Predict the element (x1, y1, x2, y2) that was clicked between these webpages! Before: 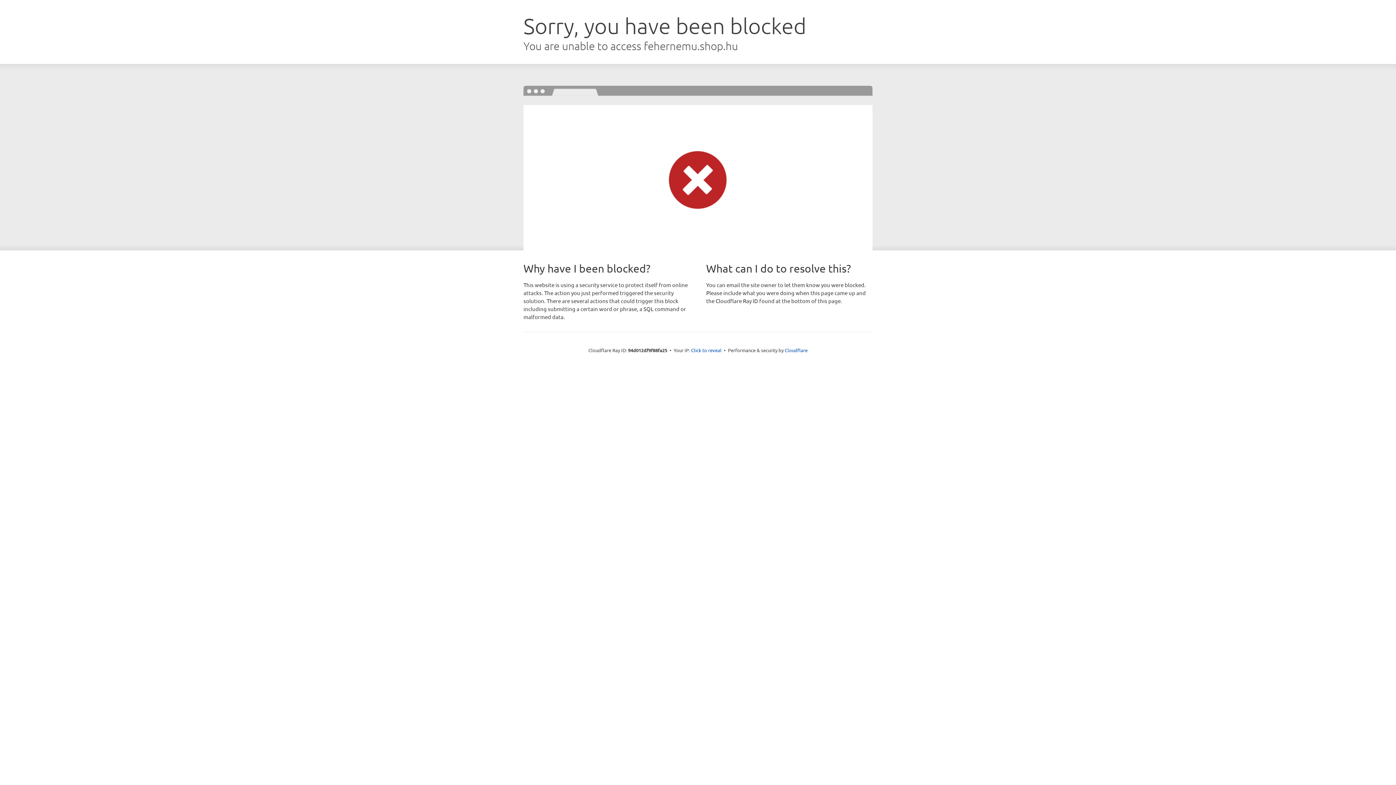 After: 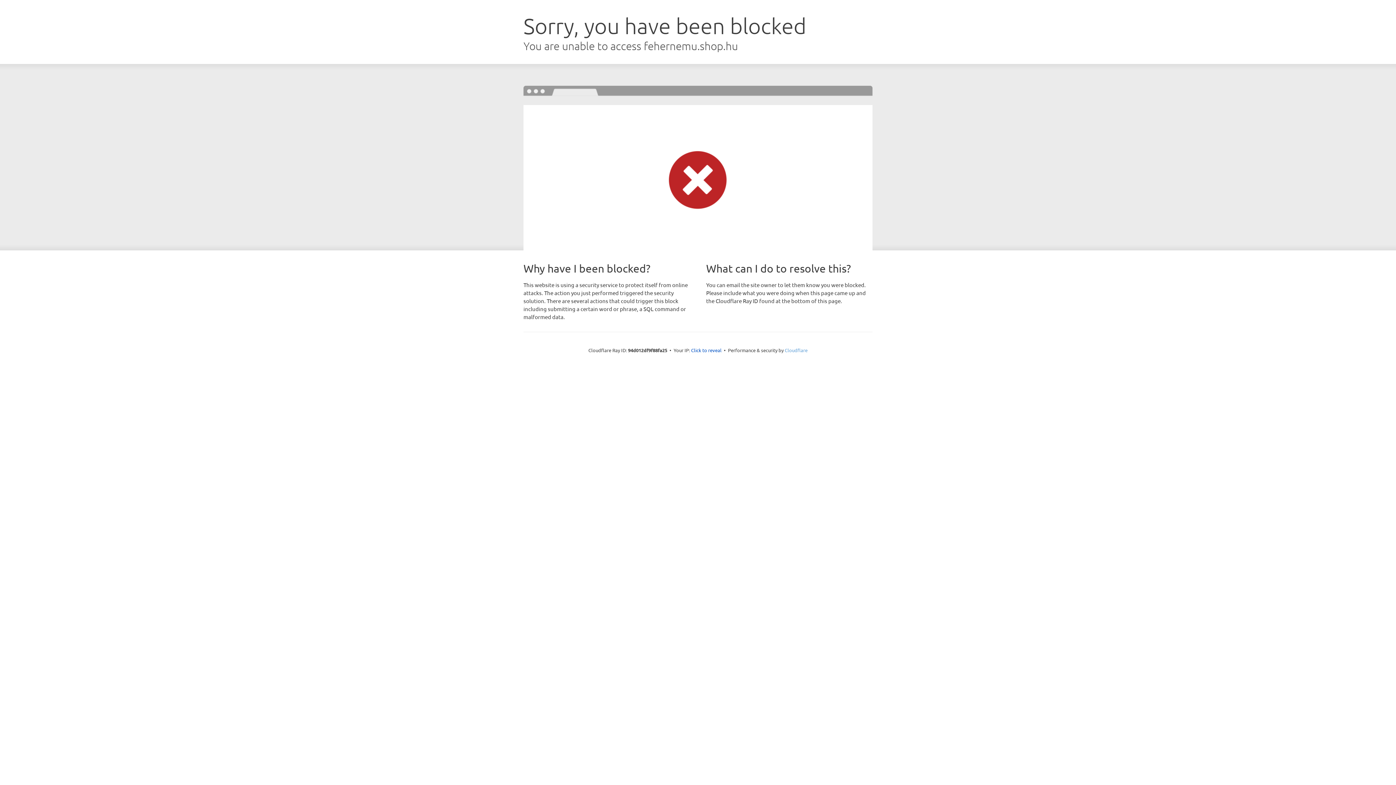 Action: bbox: (784, 347, 807, 353) label: Cloudflare